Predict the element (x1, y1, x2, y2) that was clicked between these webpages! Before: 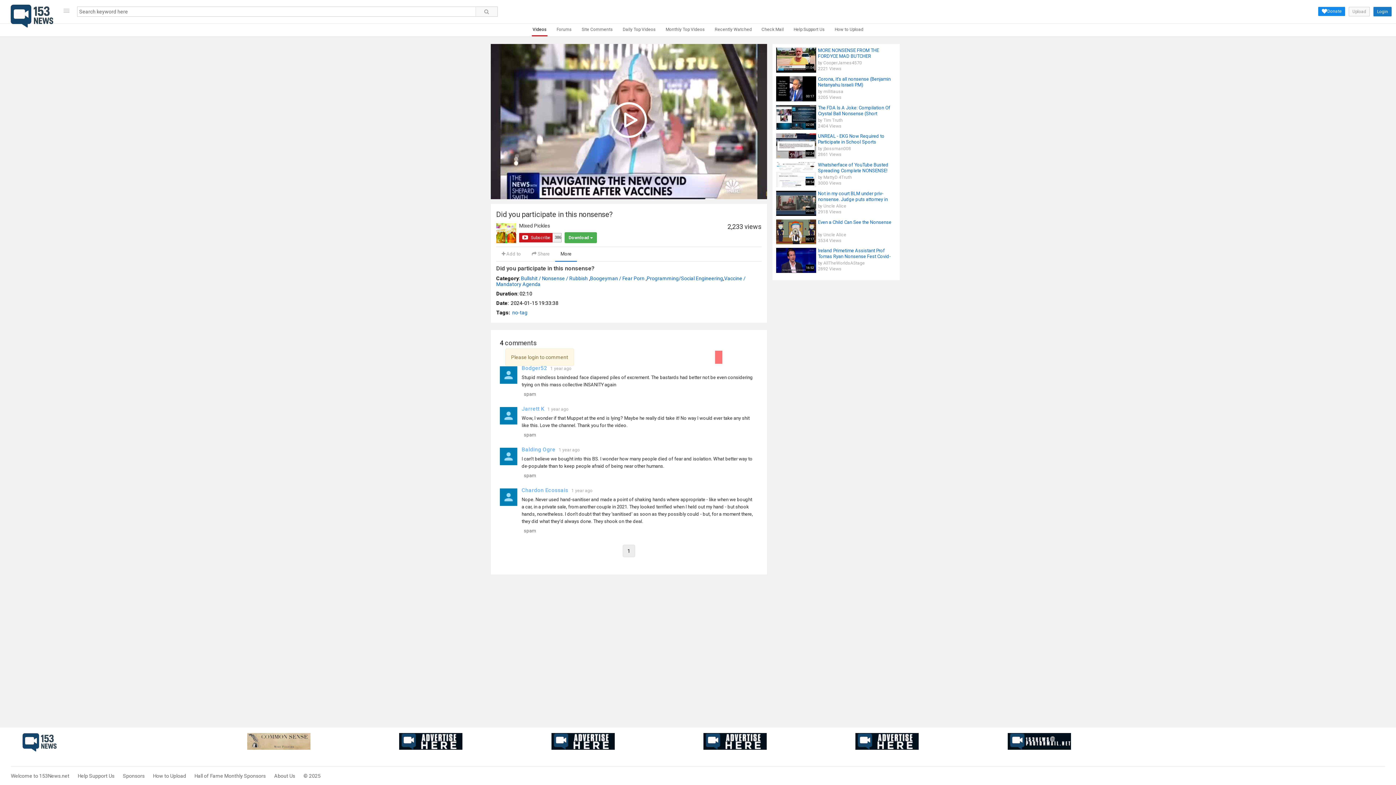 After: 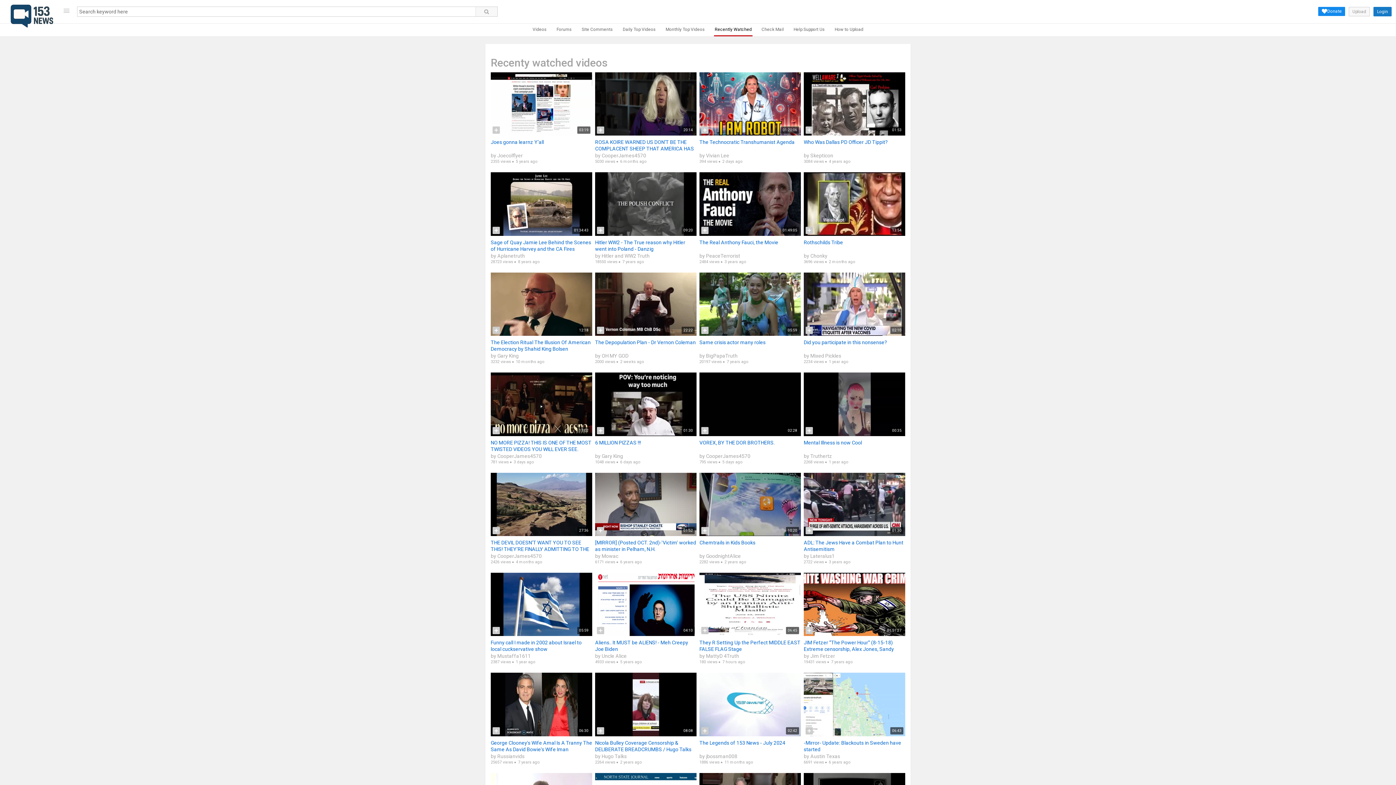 Action: label: Recently Watched bbox: (714, 23, 752, 36)